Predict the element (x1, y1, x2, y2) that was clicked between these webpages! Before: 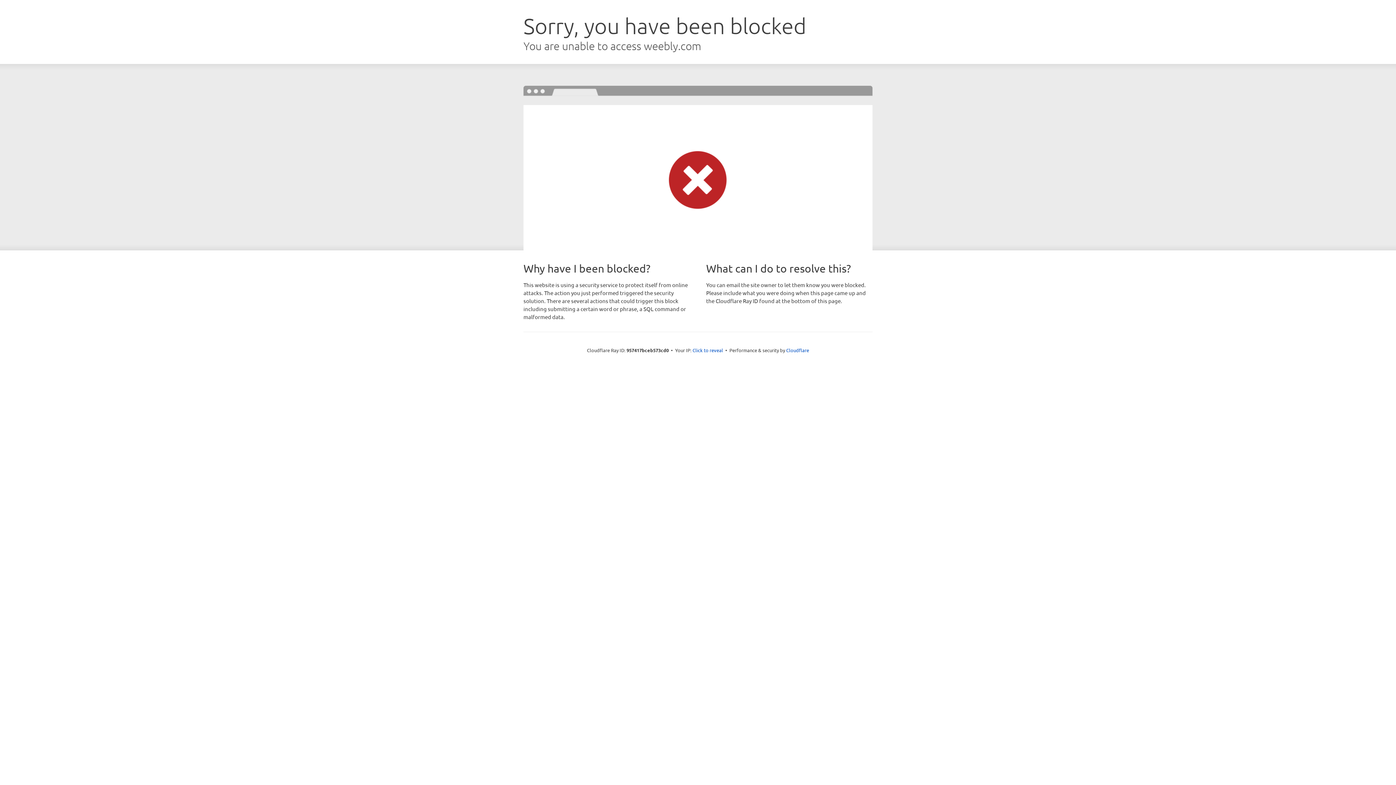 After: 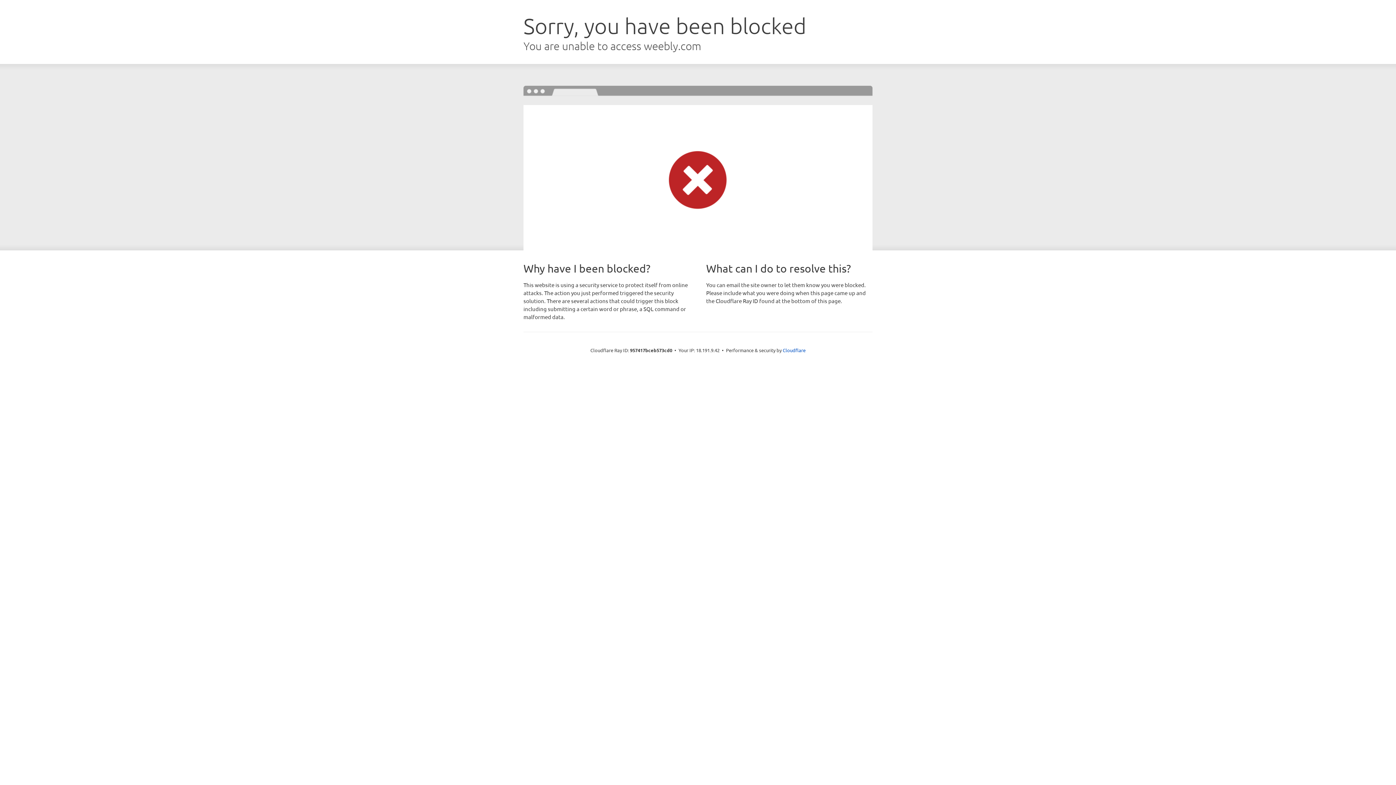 Action: label: Click to reveal bbox: (692, 346, 723, 353)